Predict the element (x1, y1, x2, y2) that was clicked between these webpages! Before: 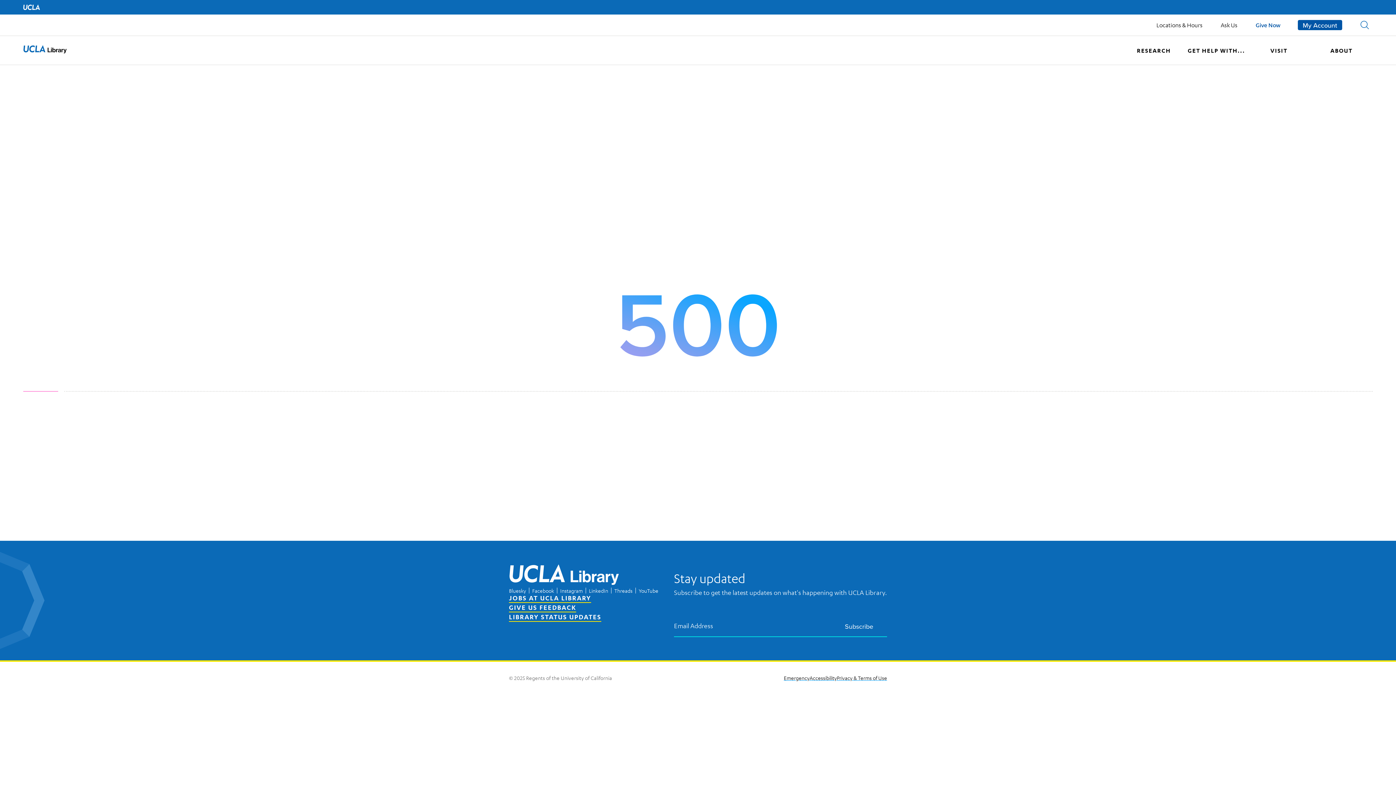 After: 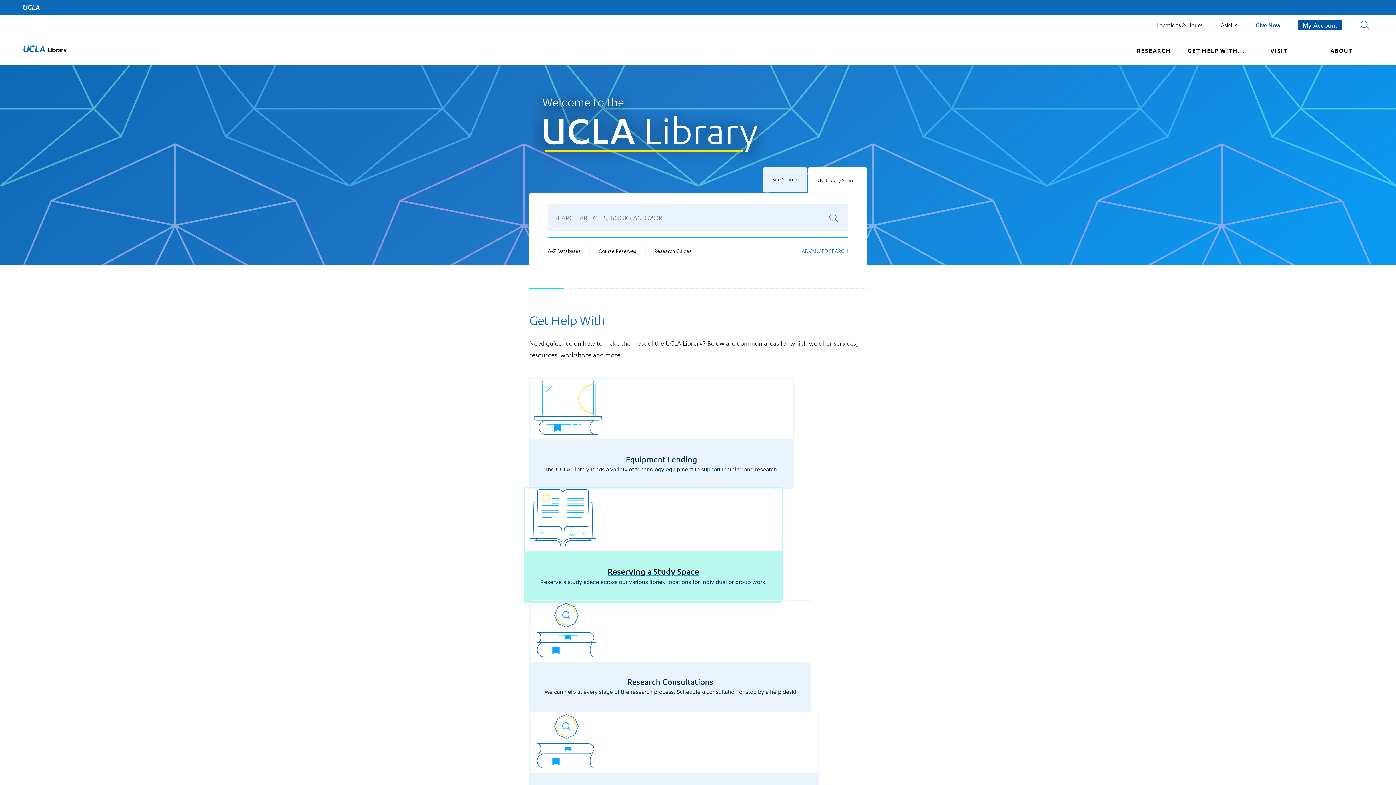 Action: label: UCLA Library Home bbox: (509, 564, 661, 588)